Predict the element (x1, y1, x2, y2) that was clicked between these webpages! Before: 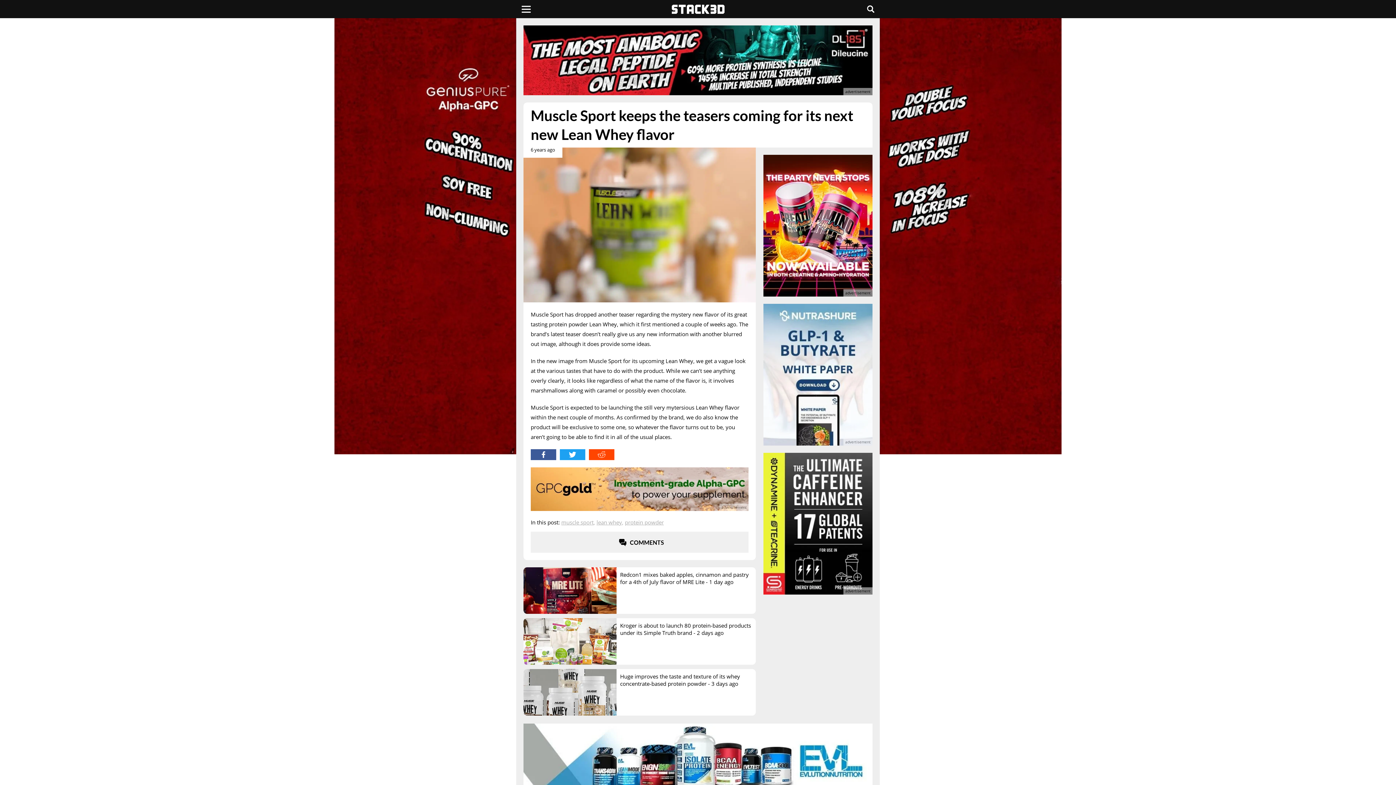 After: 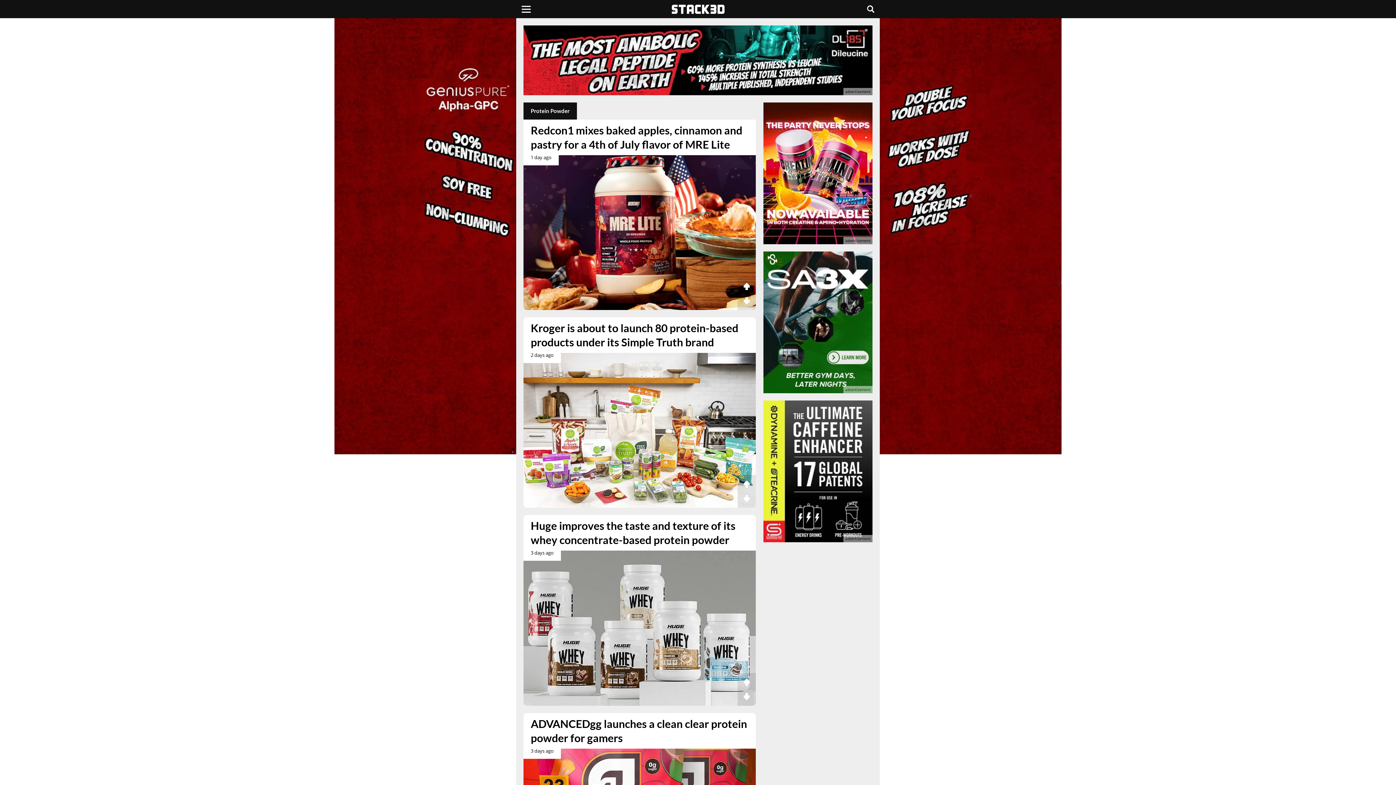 Action: label: protein powder bbox: (625, 518, 664, 526)